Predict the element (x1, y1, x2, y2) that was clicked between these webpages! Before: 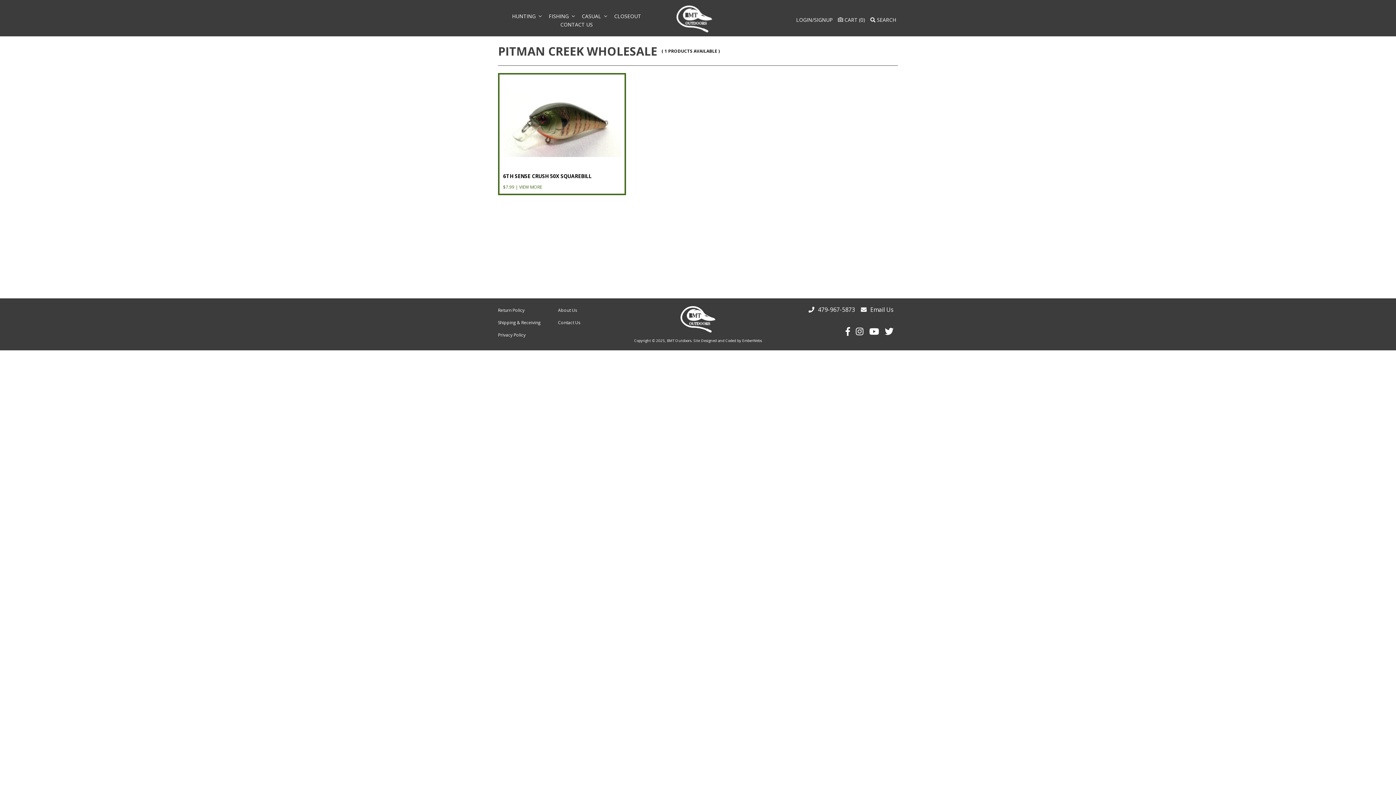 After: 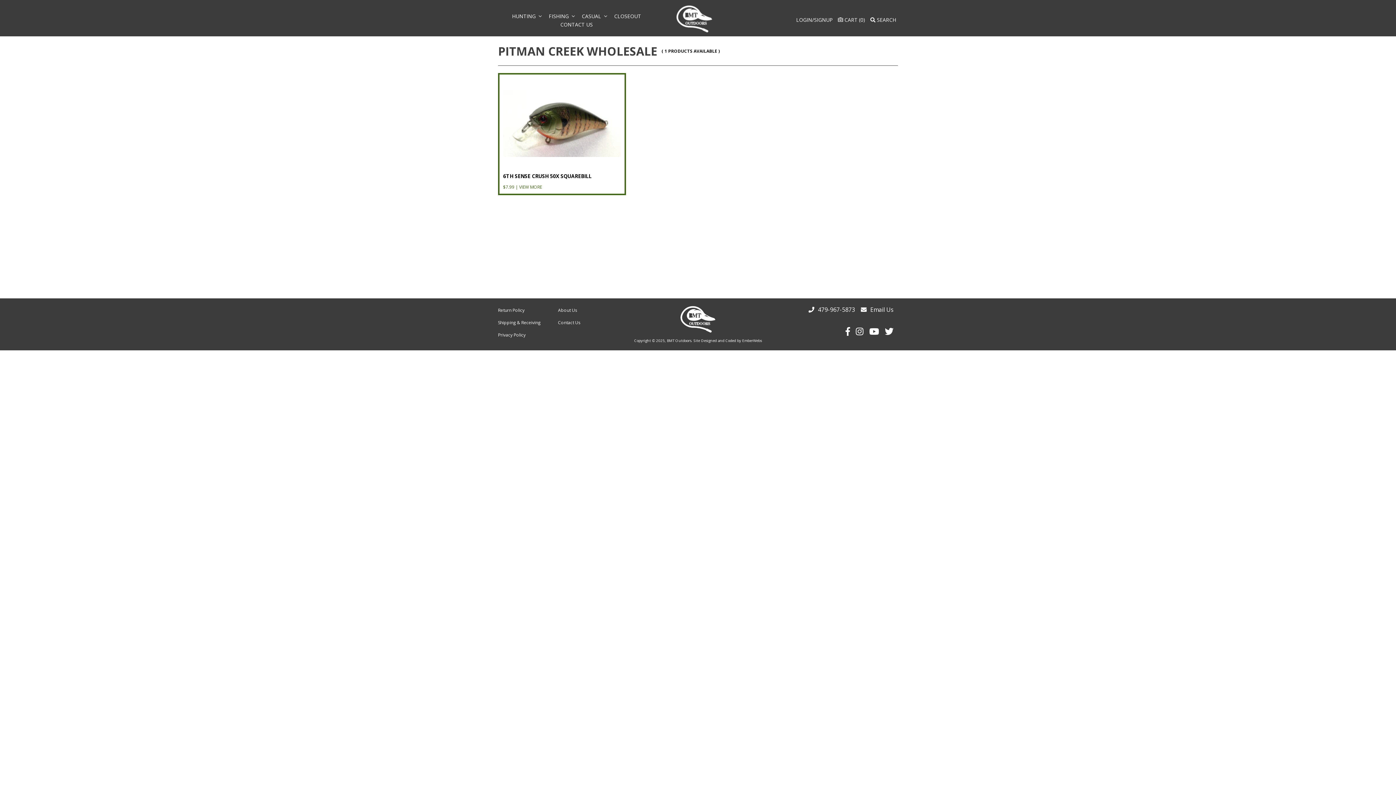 Action: bbox: (856, 325, 863, 337)